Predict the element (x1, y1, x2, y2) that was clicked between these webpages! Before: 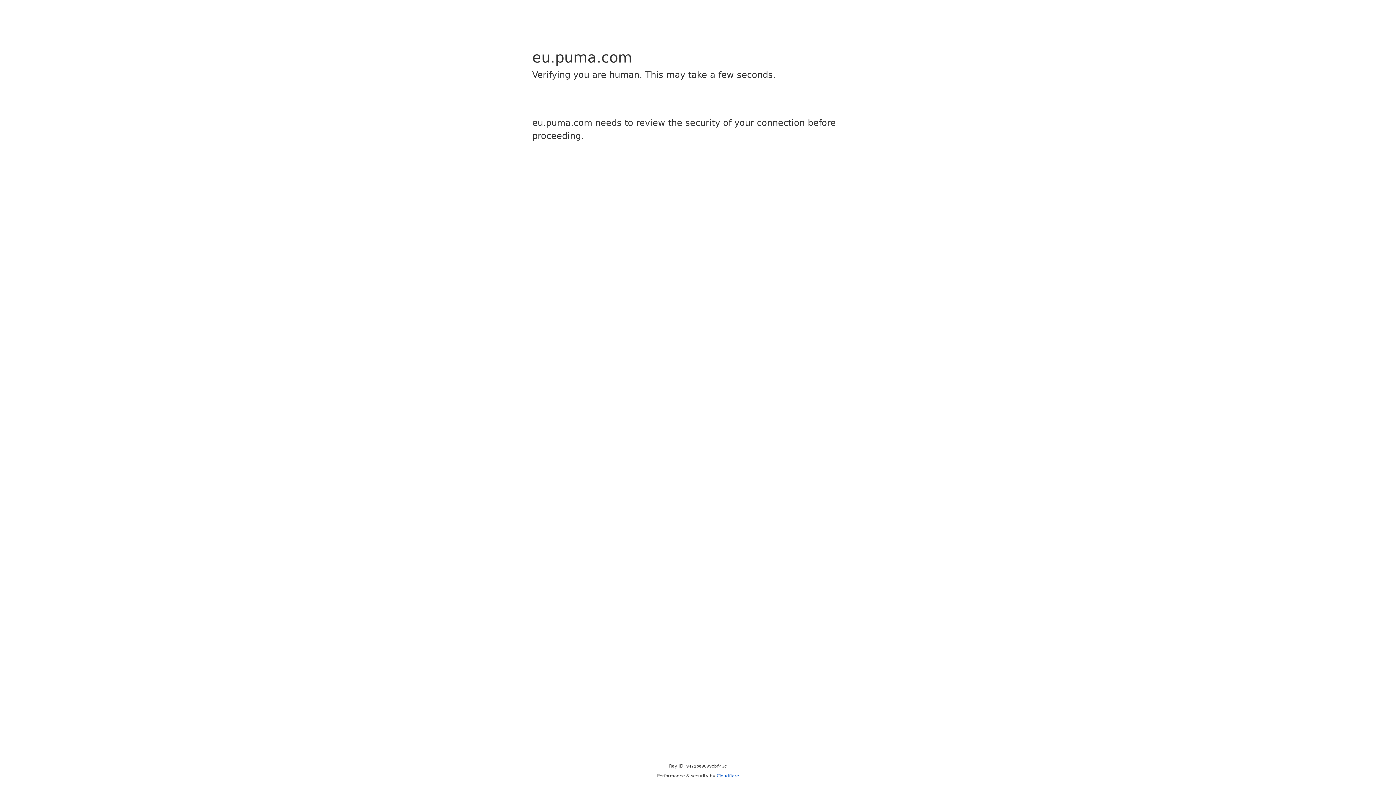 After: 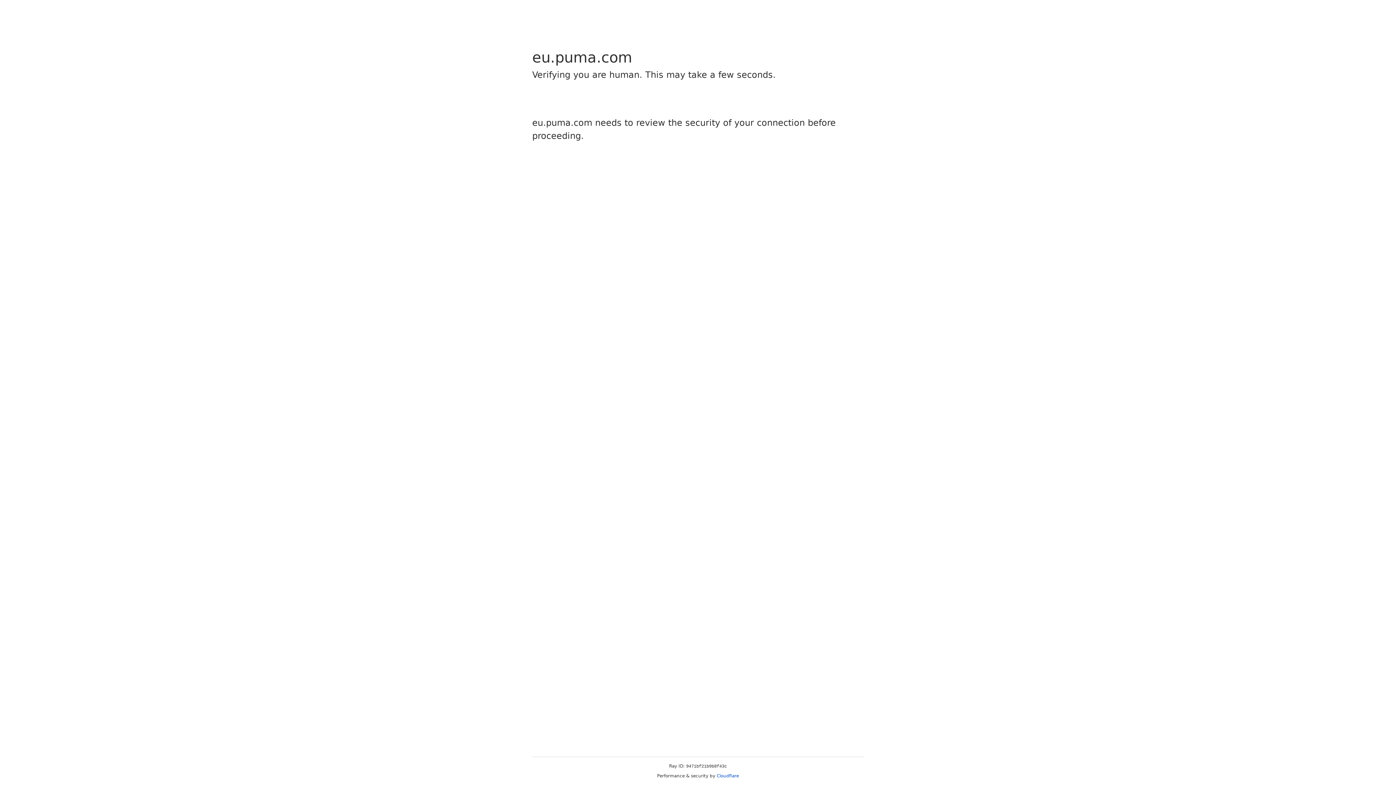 Action: label: Cloudflare bbox: (716, 773, 739, 778)